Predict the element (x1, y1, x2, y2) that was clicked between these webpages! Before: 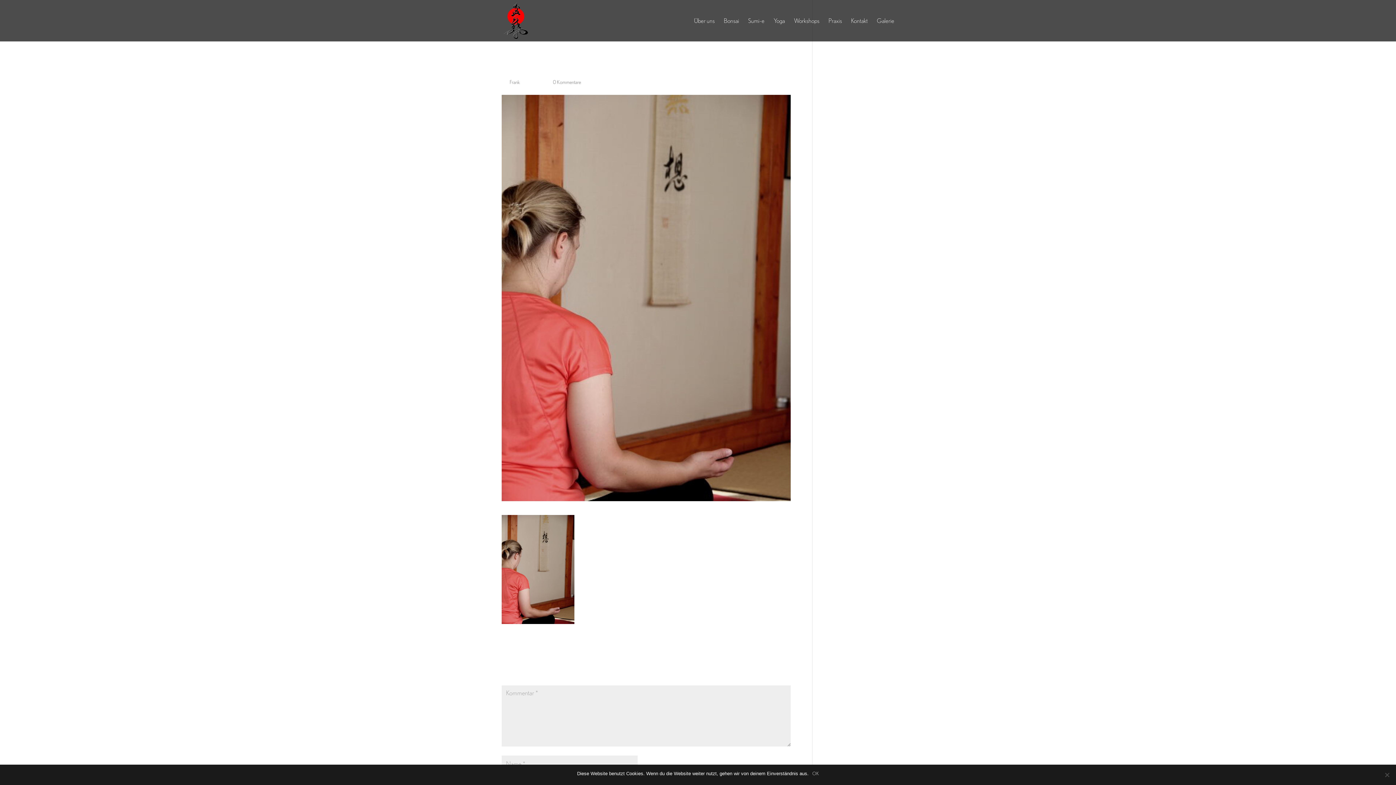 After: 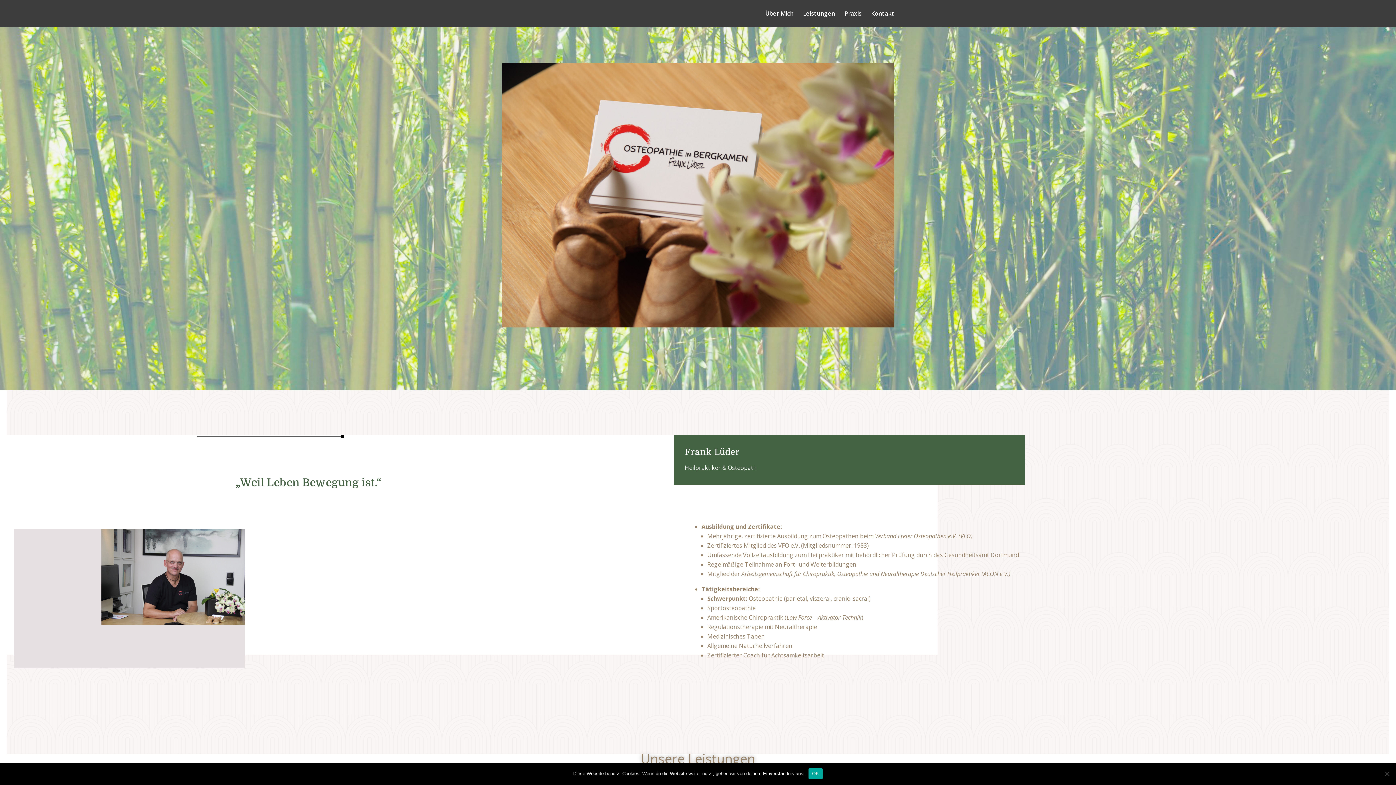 Action: label: Praxis bbox: (828, 18, 842, 41)